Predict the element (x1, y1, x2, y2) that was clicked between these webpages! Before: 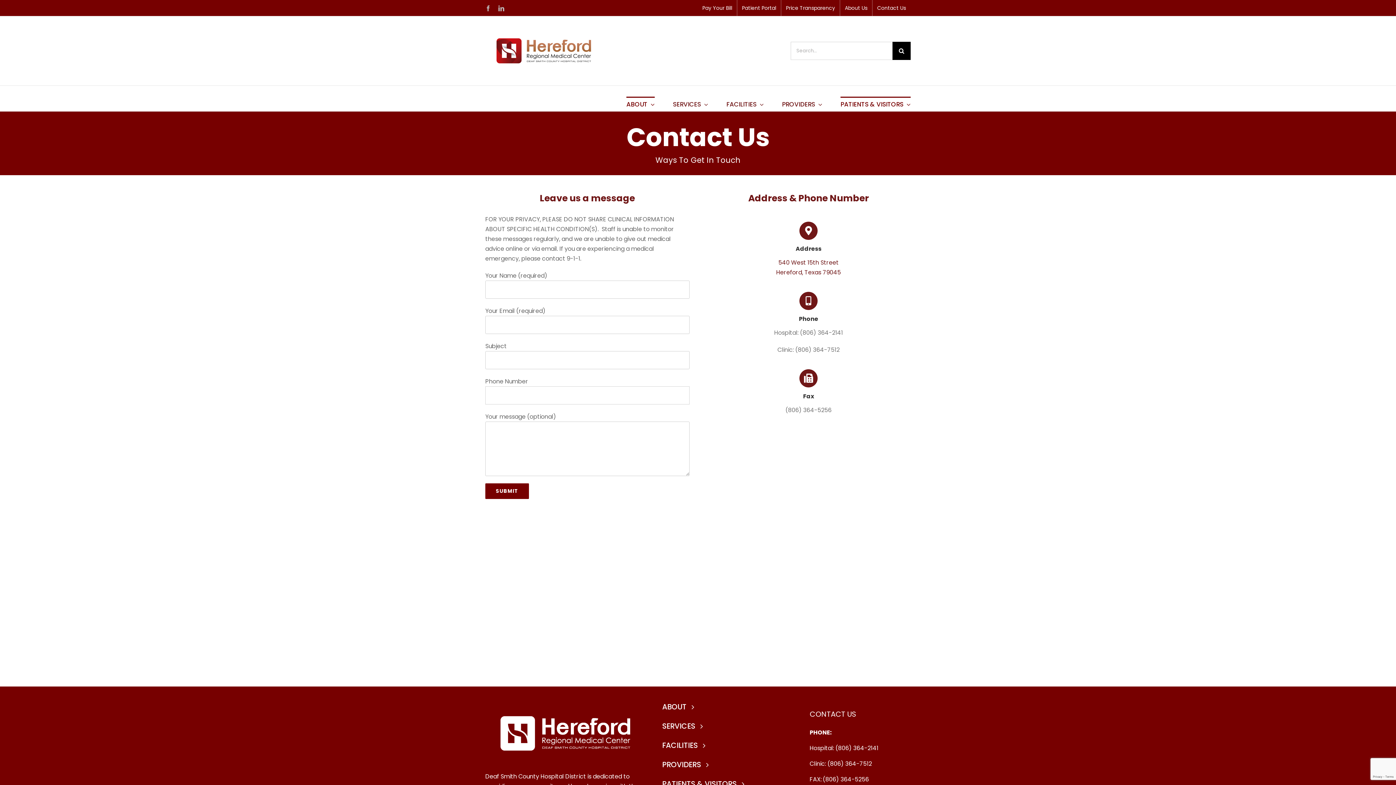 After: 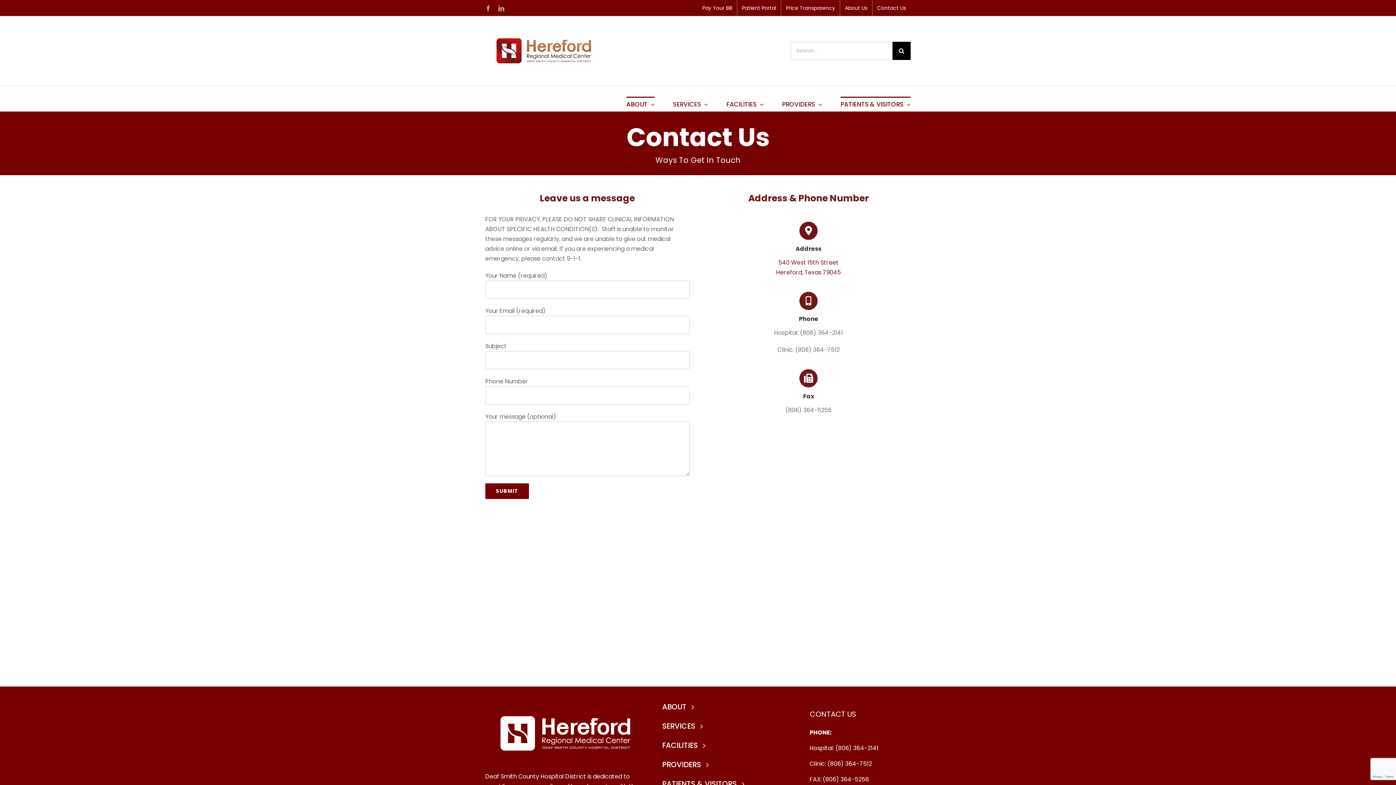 Action: bbox: (809, 709, 856, 719) label: CONTACT US